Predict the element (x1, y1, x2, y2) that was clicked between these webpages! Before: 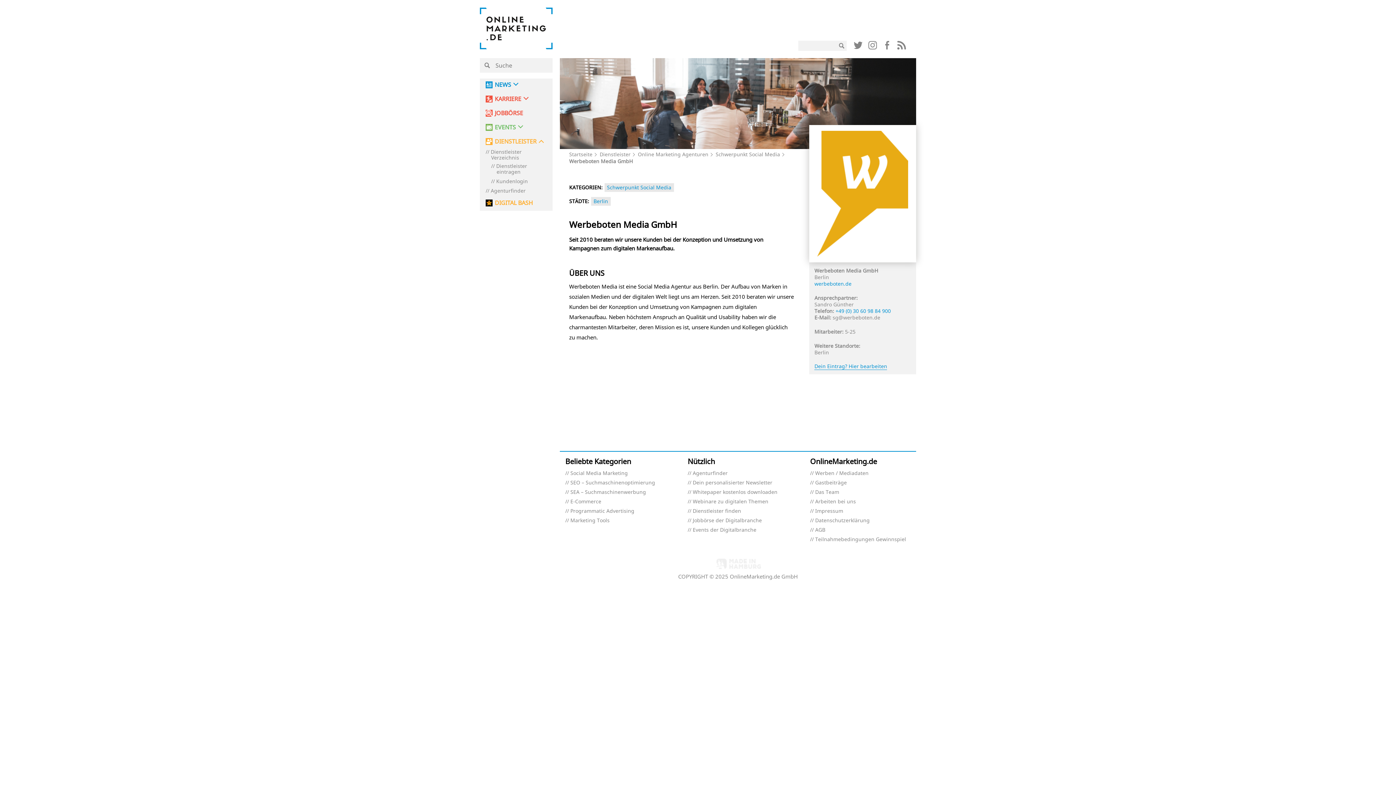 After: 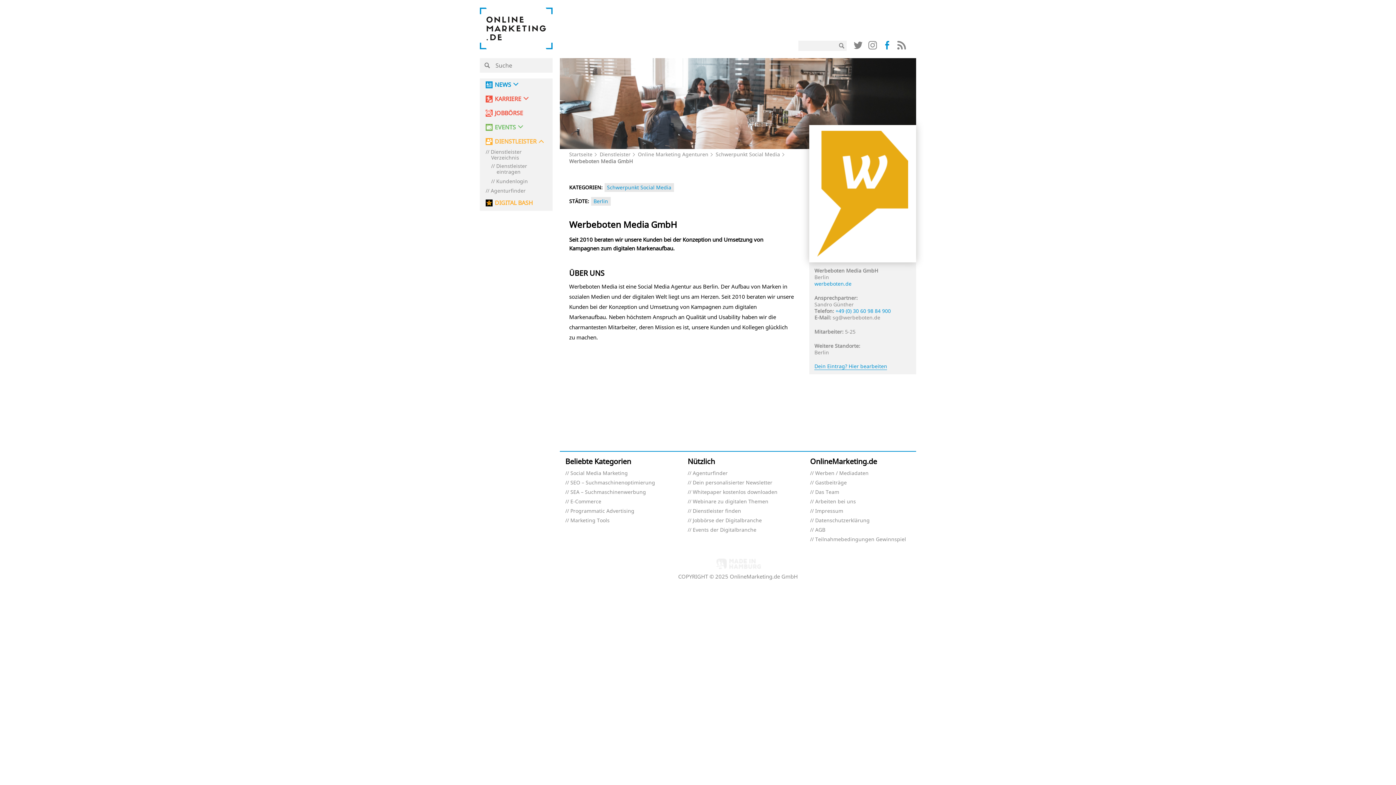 Action: bbox: (882, 43, 891, 51)